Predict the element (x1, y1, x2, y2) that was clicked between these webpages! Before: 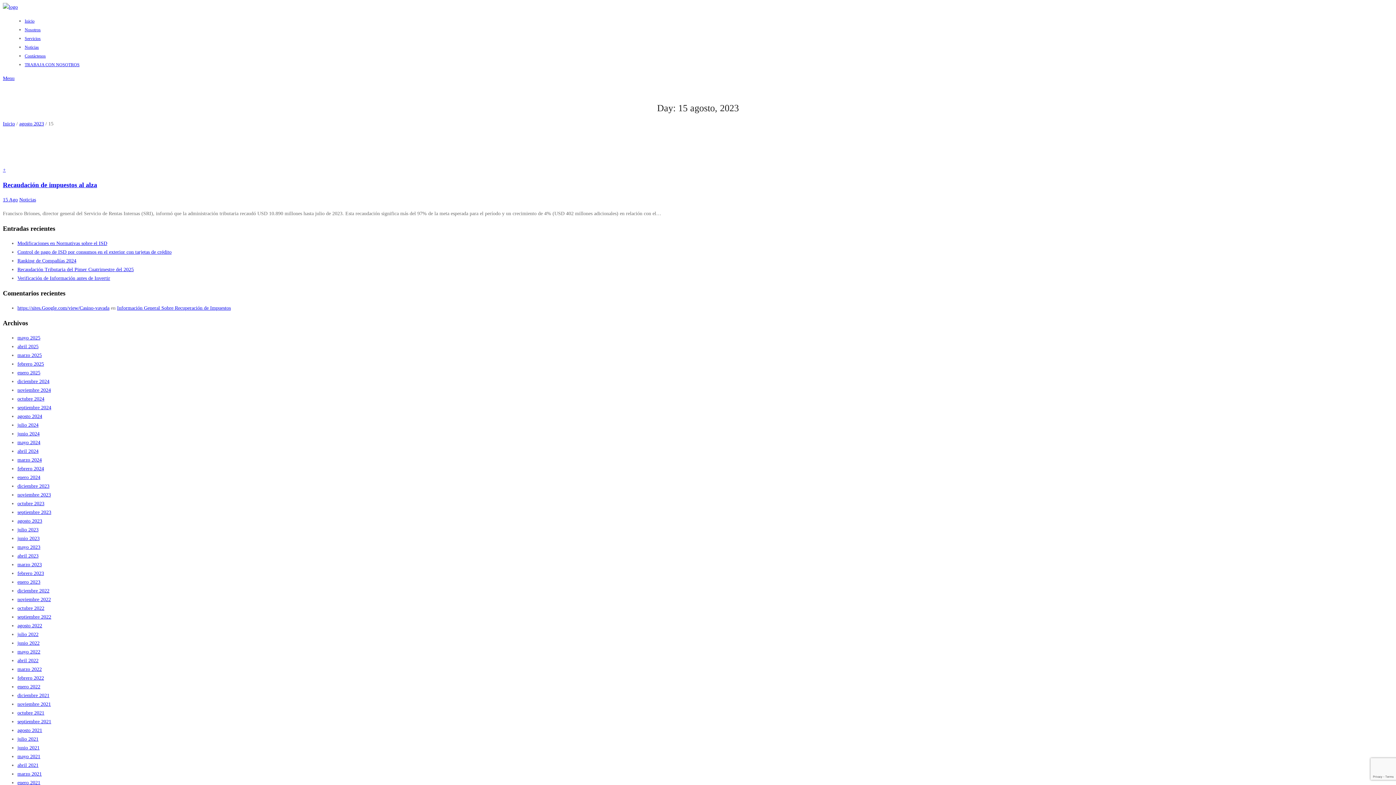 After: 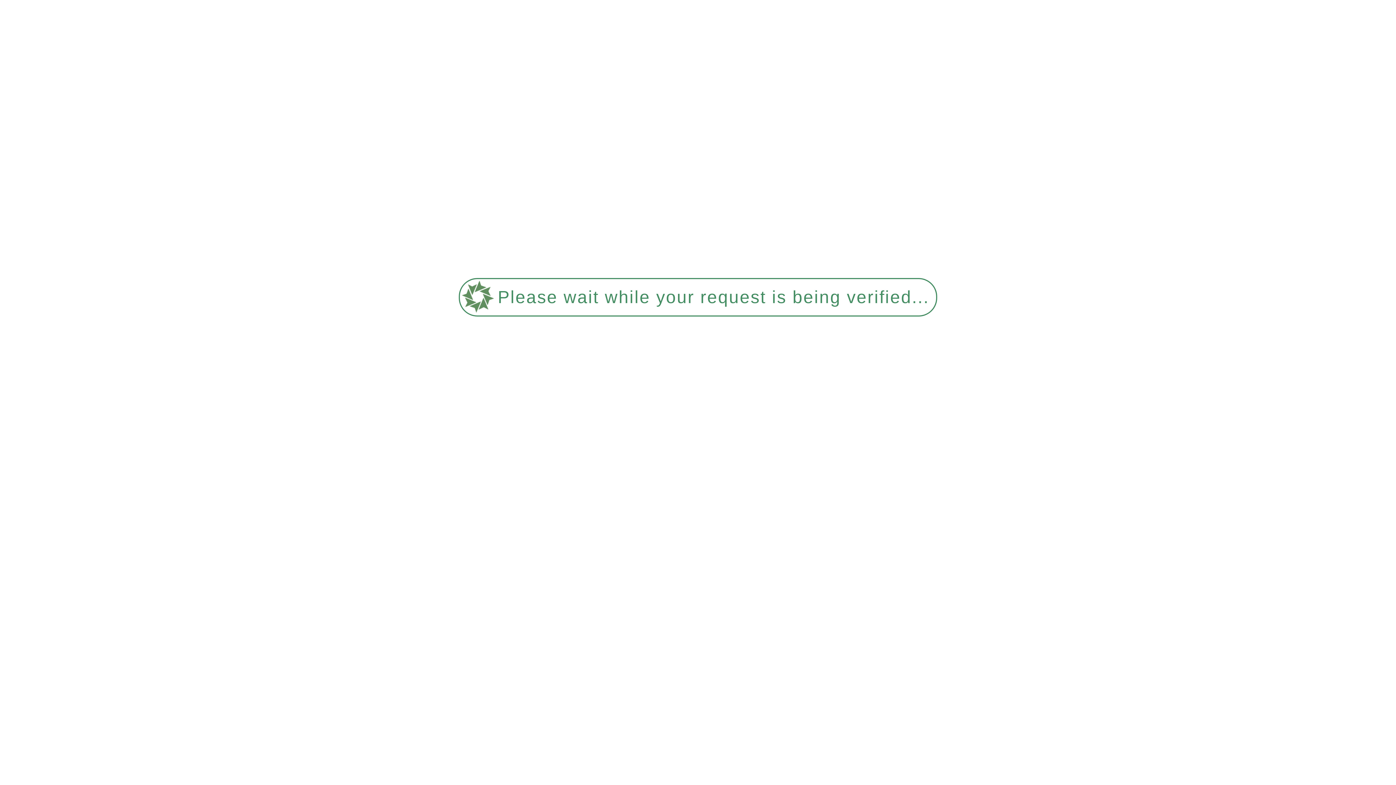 Action: bbox: (17, 387, 50, 393) label: noviembre 2024